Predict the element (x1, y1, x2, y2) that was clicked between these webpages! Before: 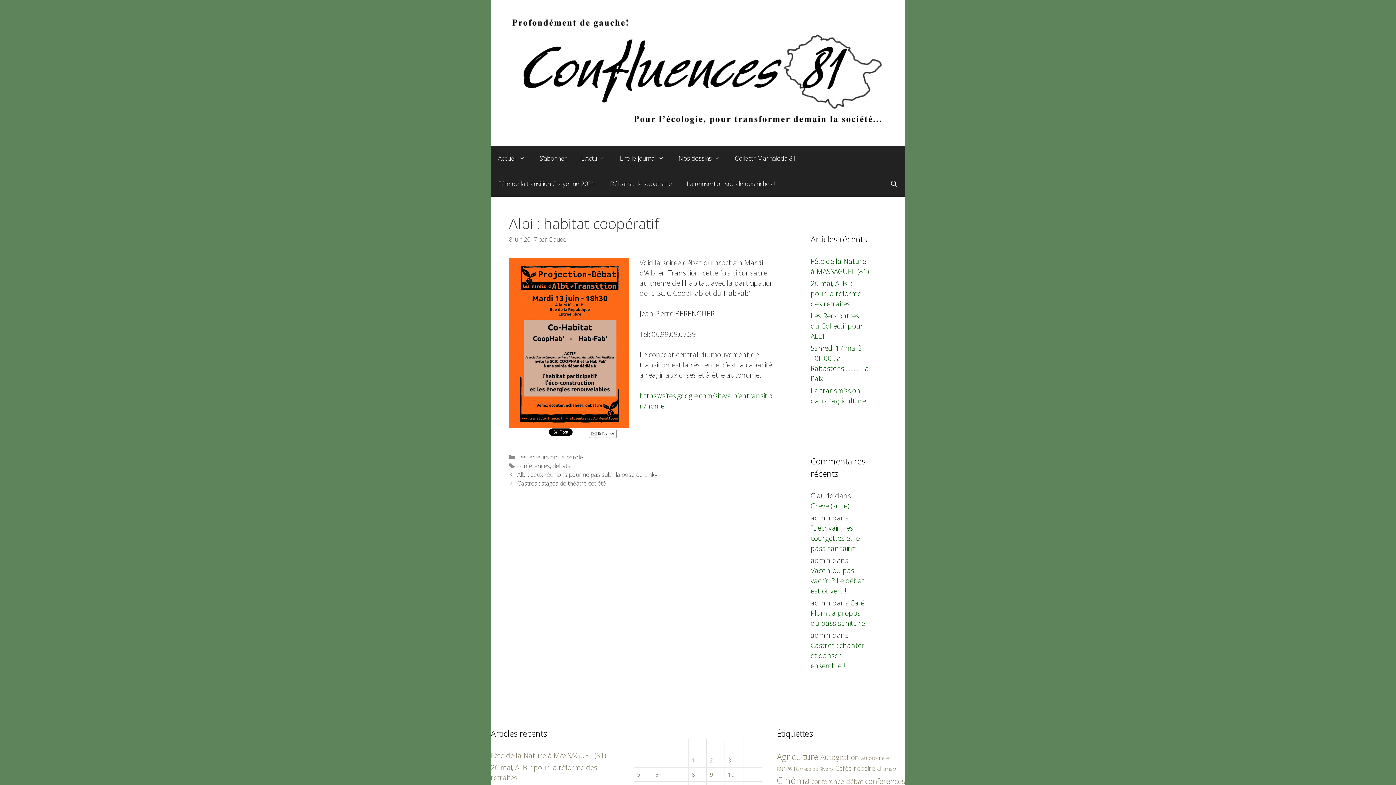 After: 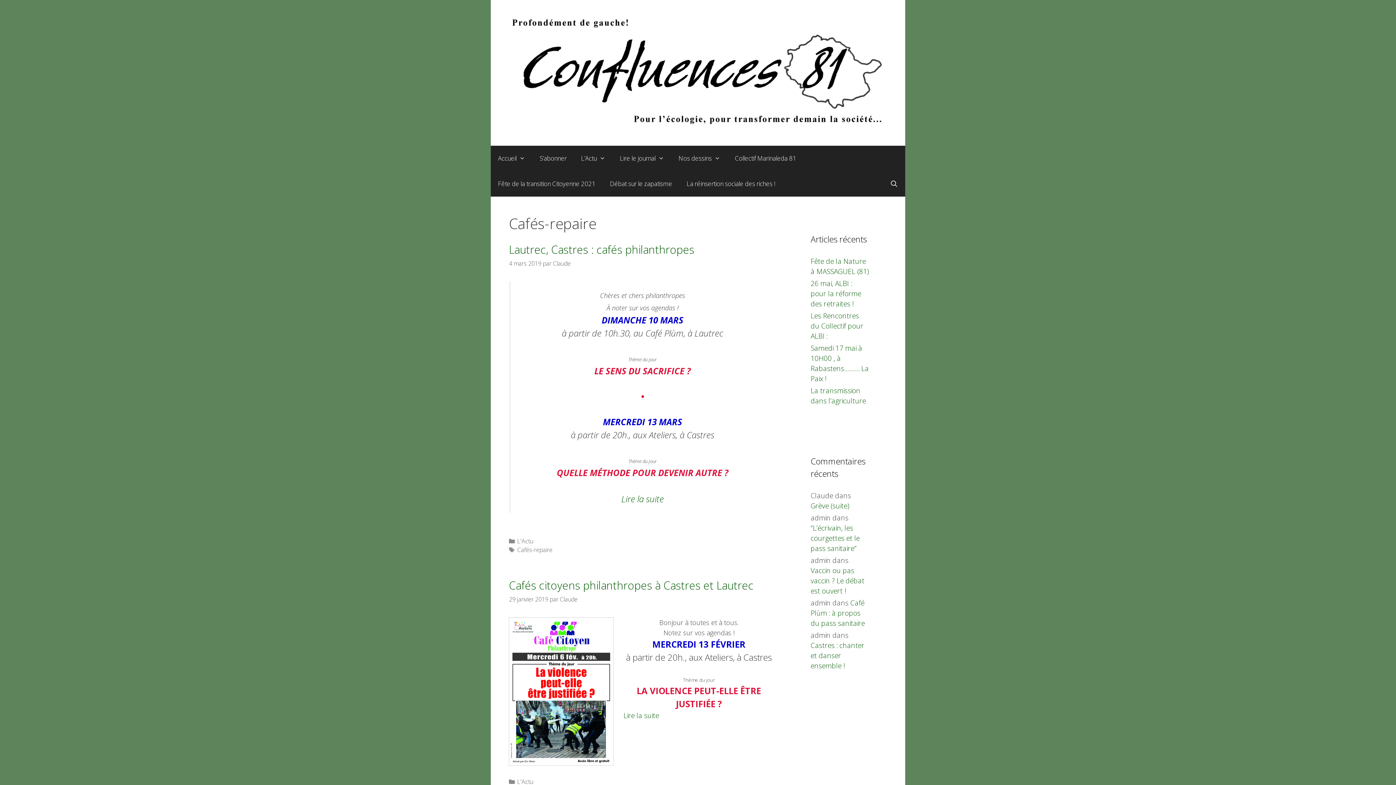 Action: bbox: (835, 763, 875, 773) label: Cafés-repaire (46 éléments)